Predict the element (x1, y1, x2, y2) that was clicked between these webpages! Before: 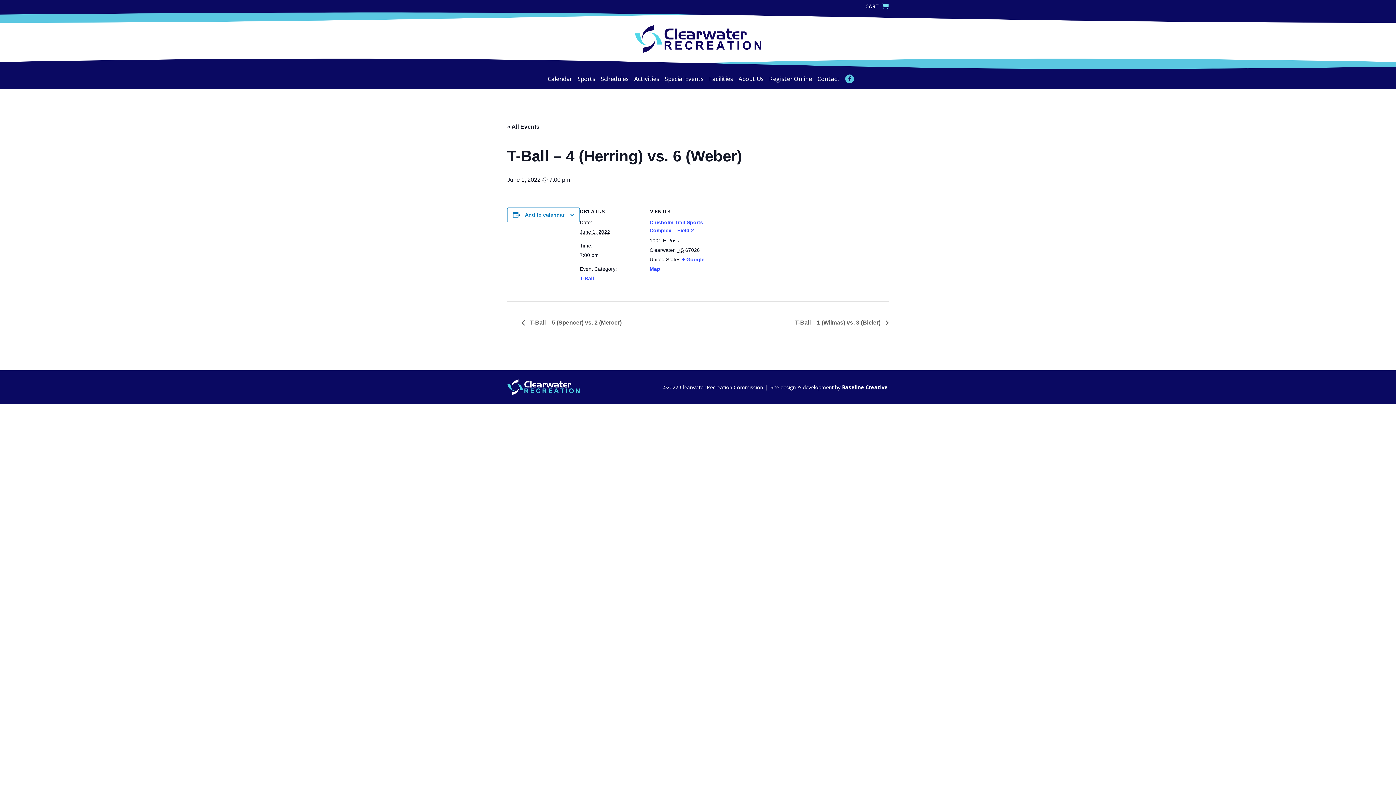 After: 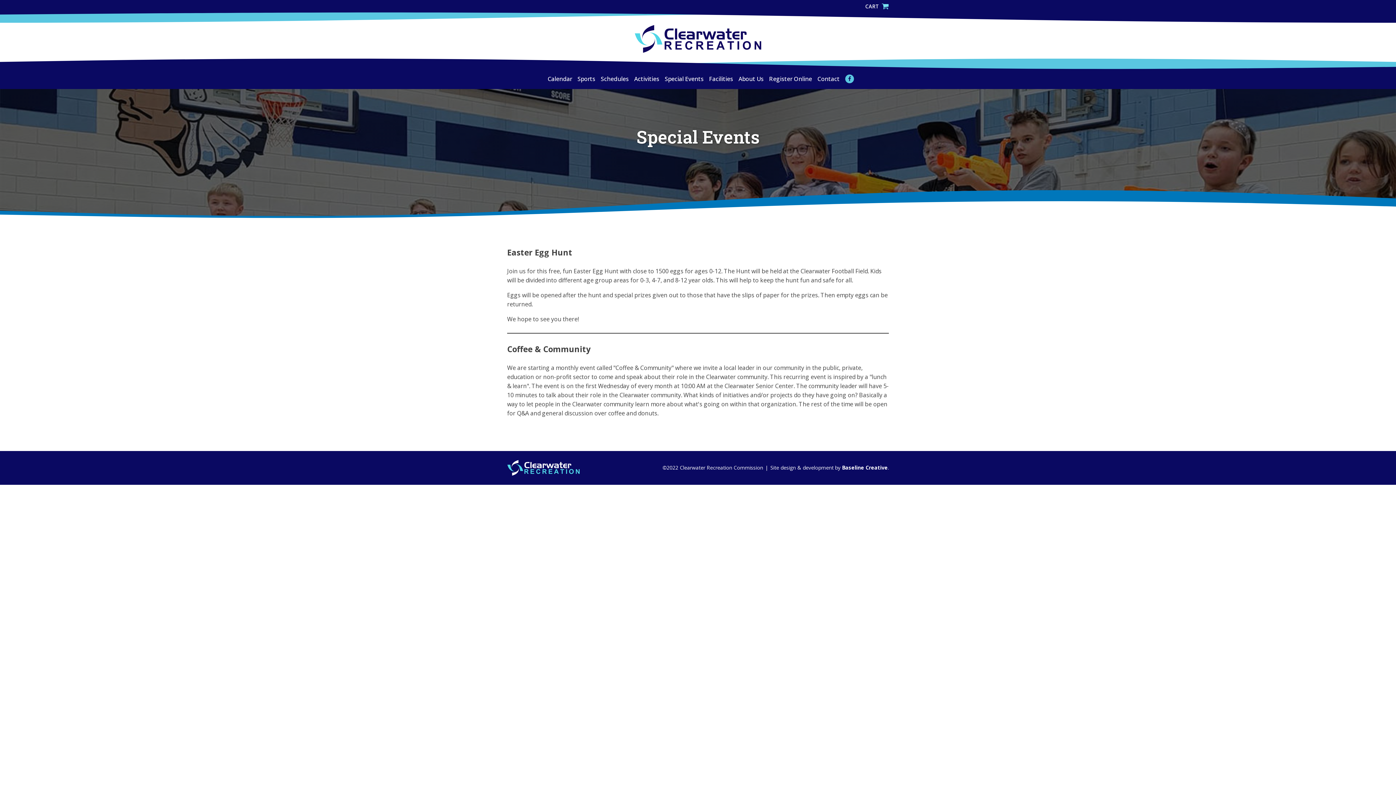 Action: bbox: (659, 74, 703, 83) label: Special Events